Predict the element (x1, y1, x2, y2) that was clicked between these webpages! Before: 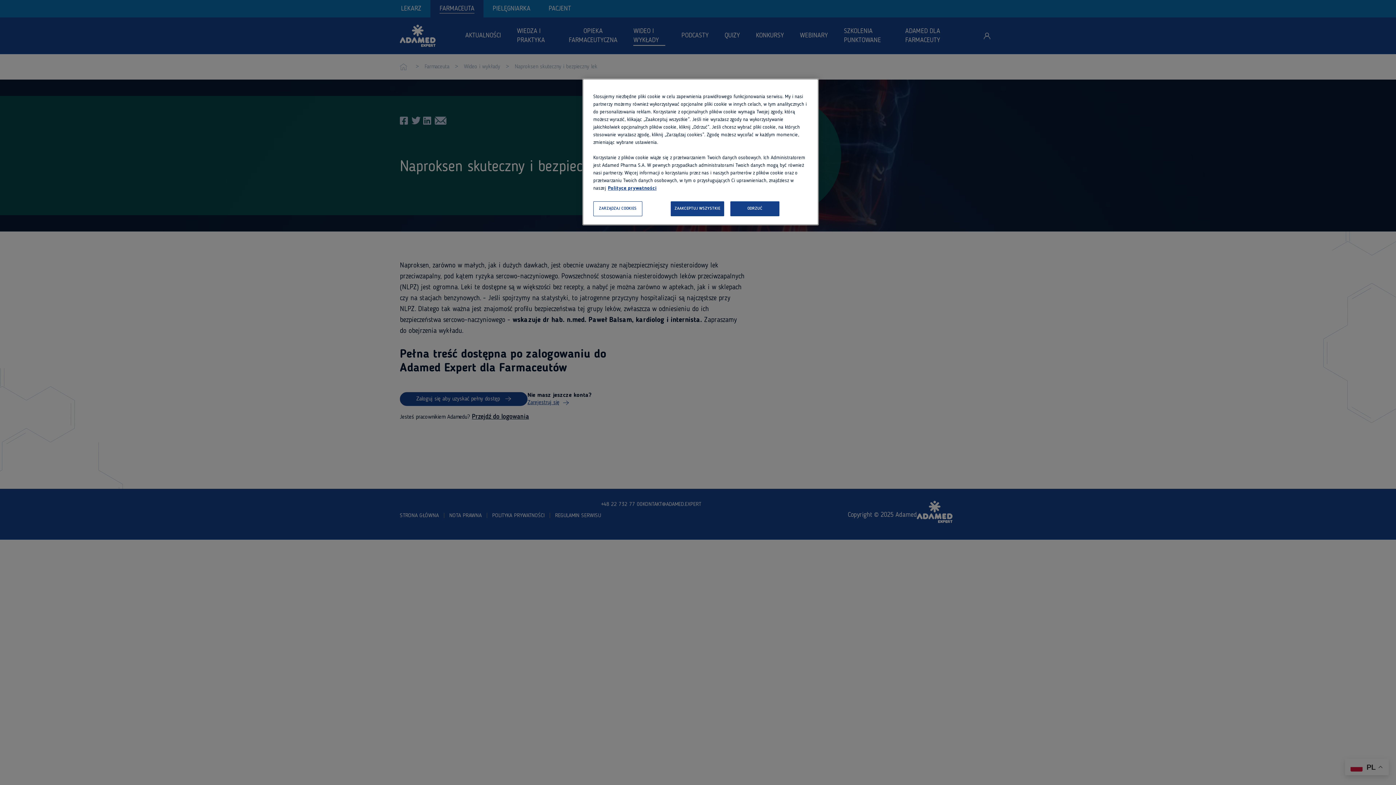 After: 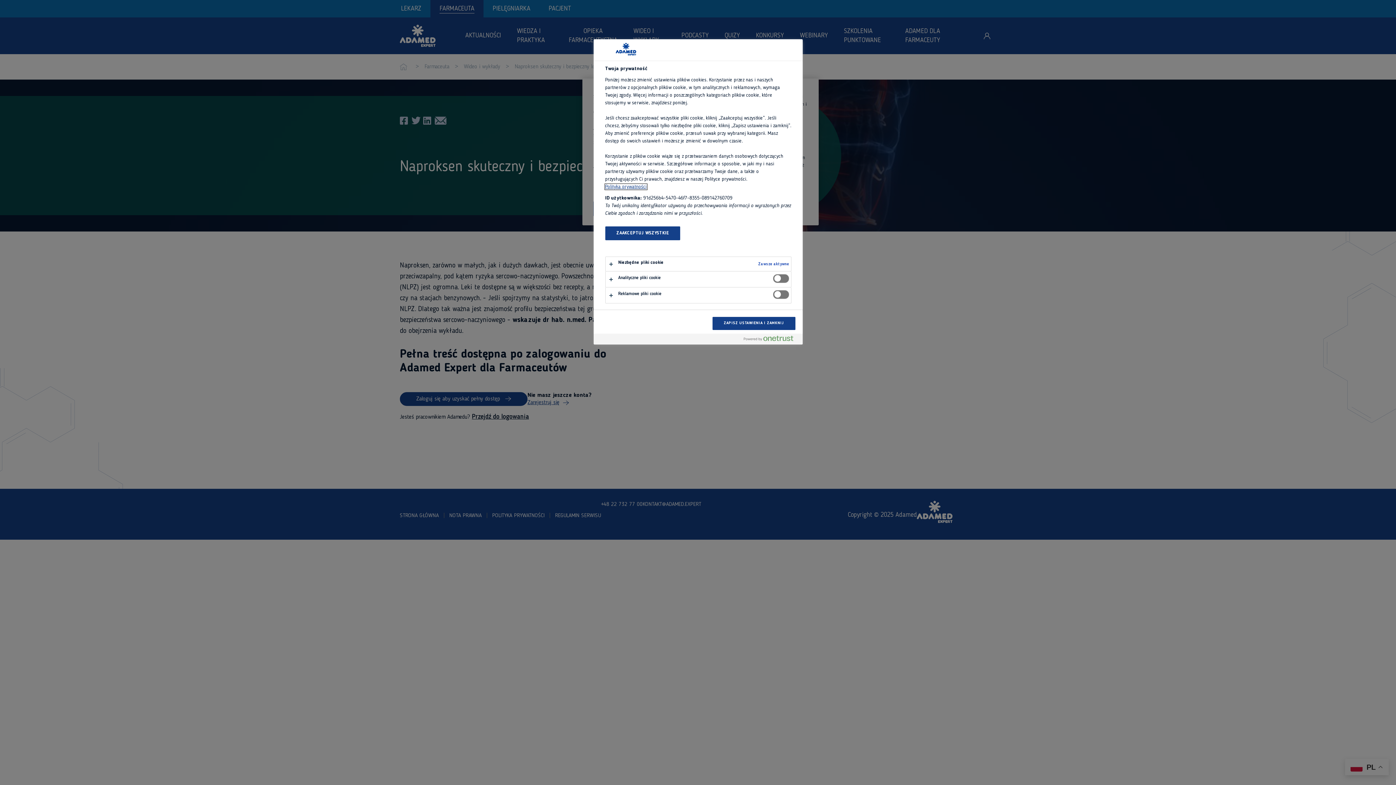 Action: bbox: (593, 201, 642, 216) label: ZARZĄDZAJ COOKIES